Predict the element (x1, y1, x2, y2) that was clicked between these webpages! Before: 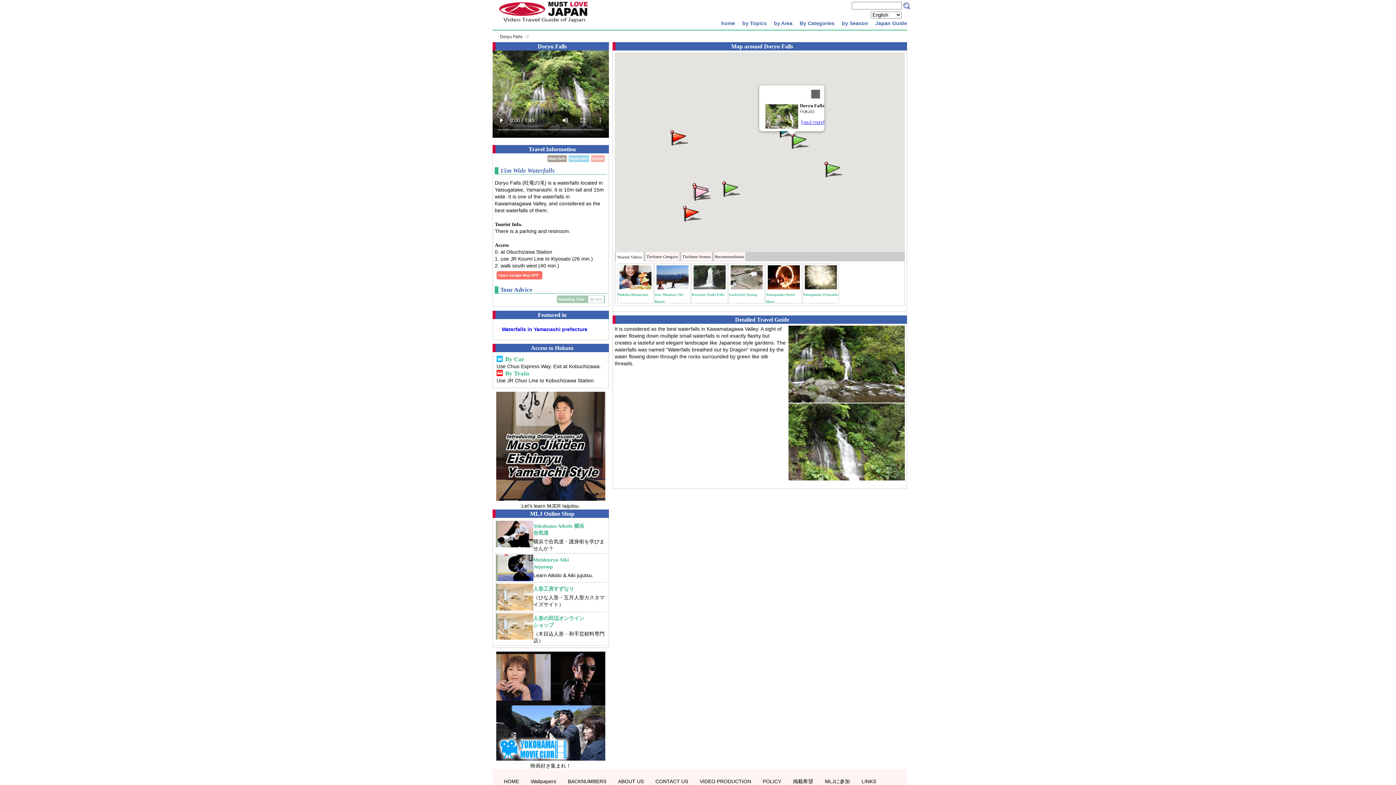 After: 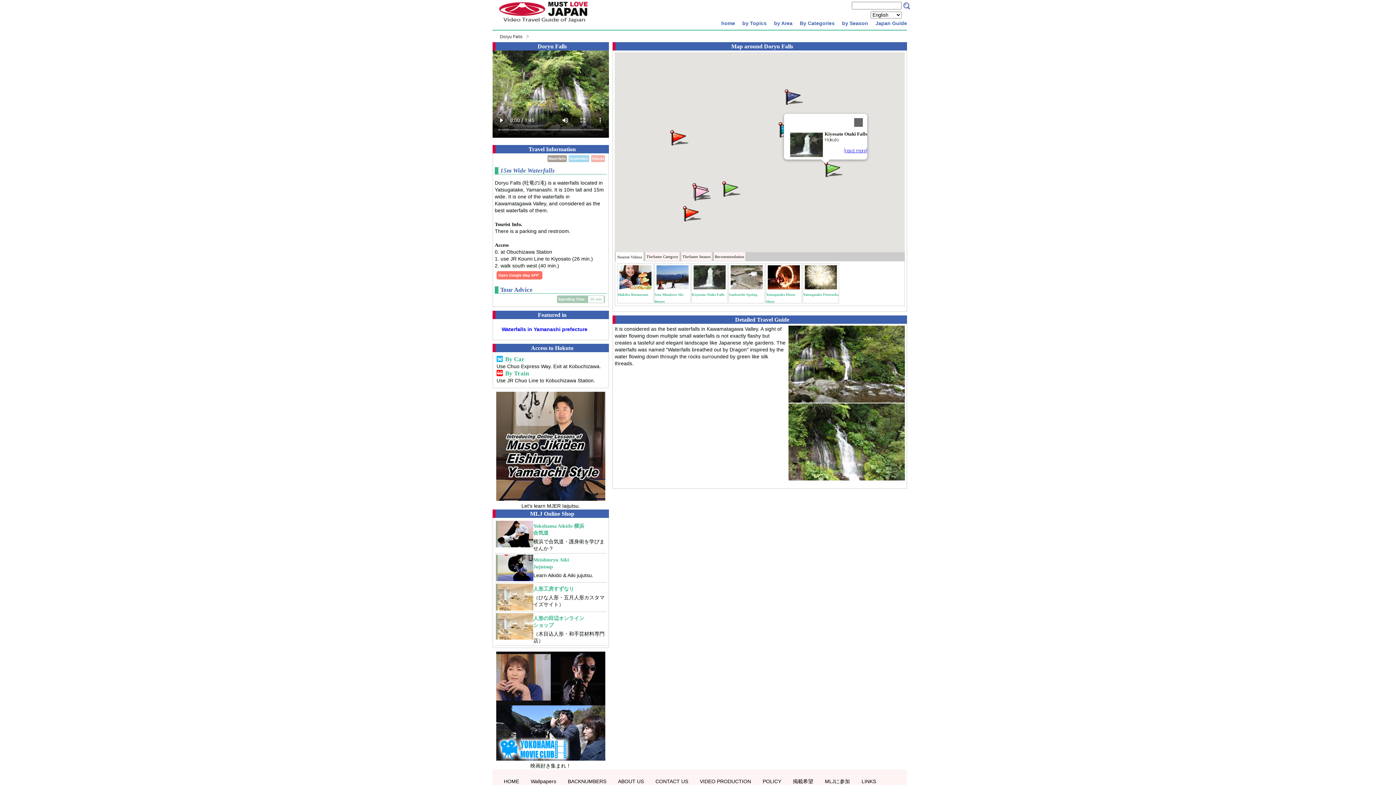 Action: bbox: (823, 160, 842, 177) label: Kiyosato Otaki Falls